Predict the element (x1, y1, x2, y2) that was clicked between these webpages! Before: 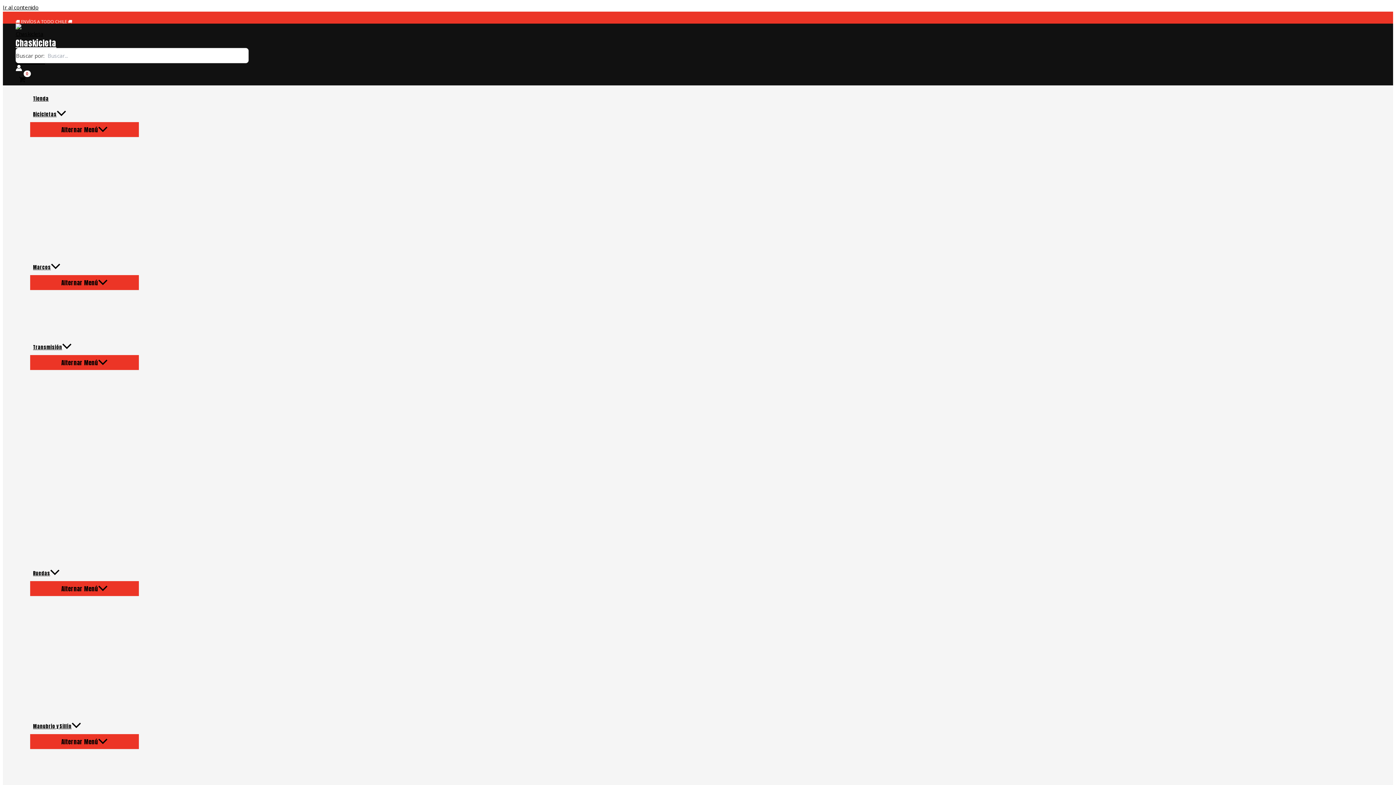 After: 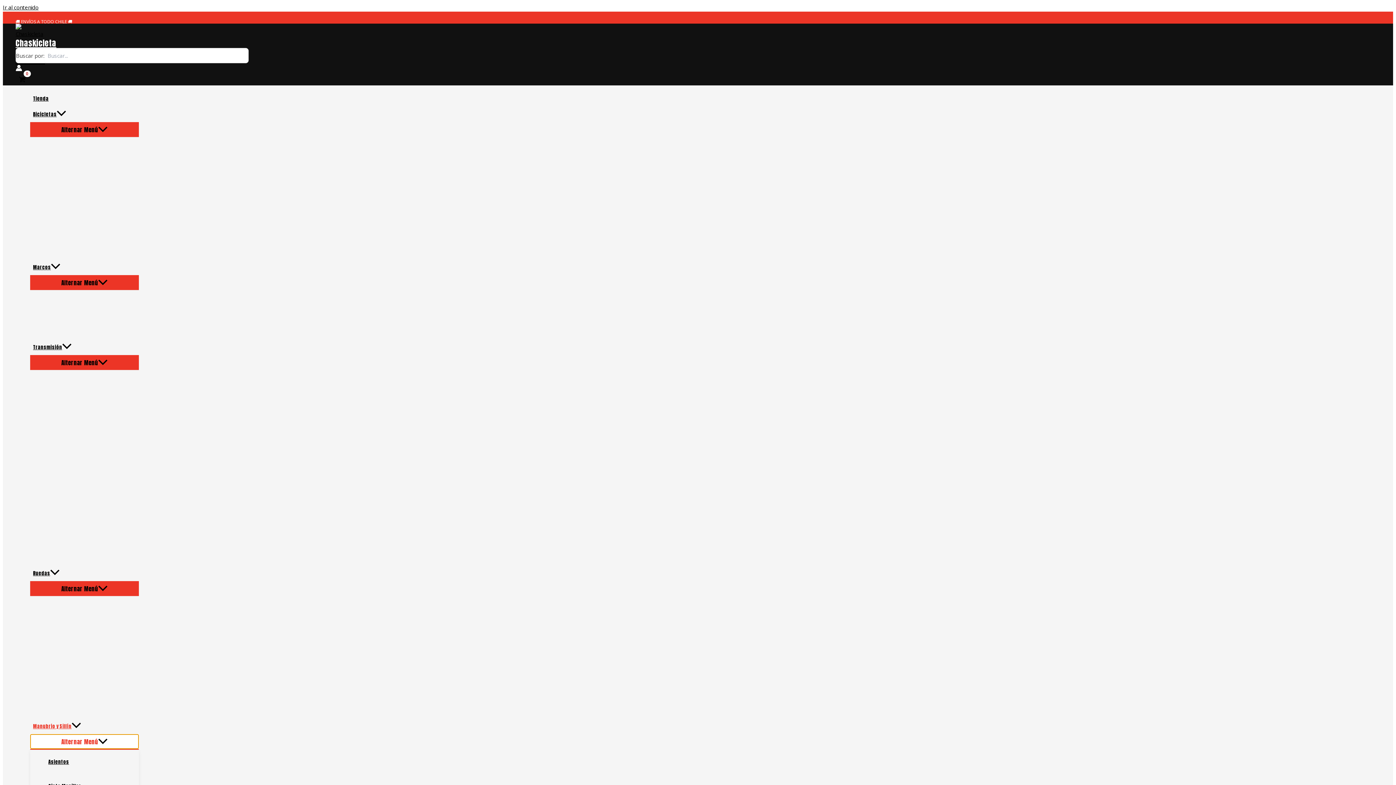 Action: label: Alternar Menú bbox: (30, 734, 138, 749)